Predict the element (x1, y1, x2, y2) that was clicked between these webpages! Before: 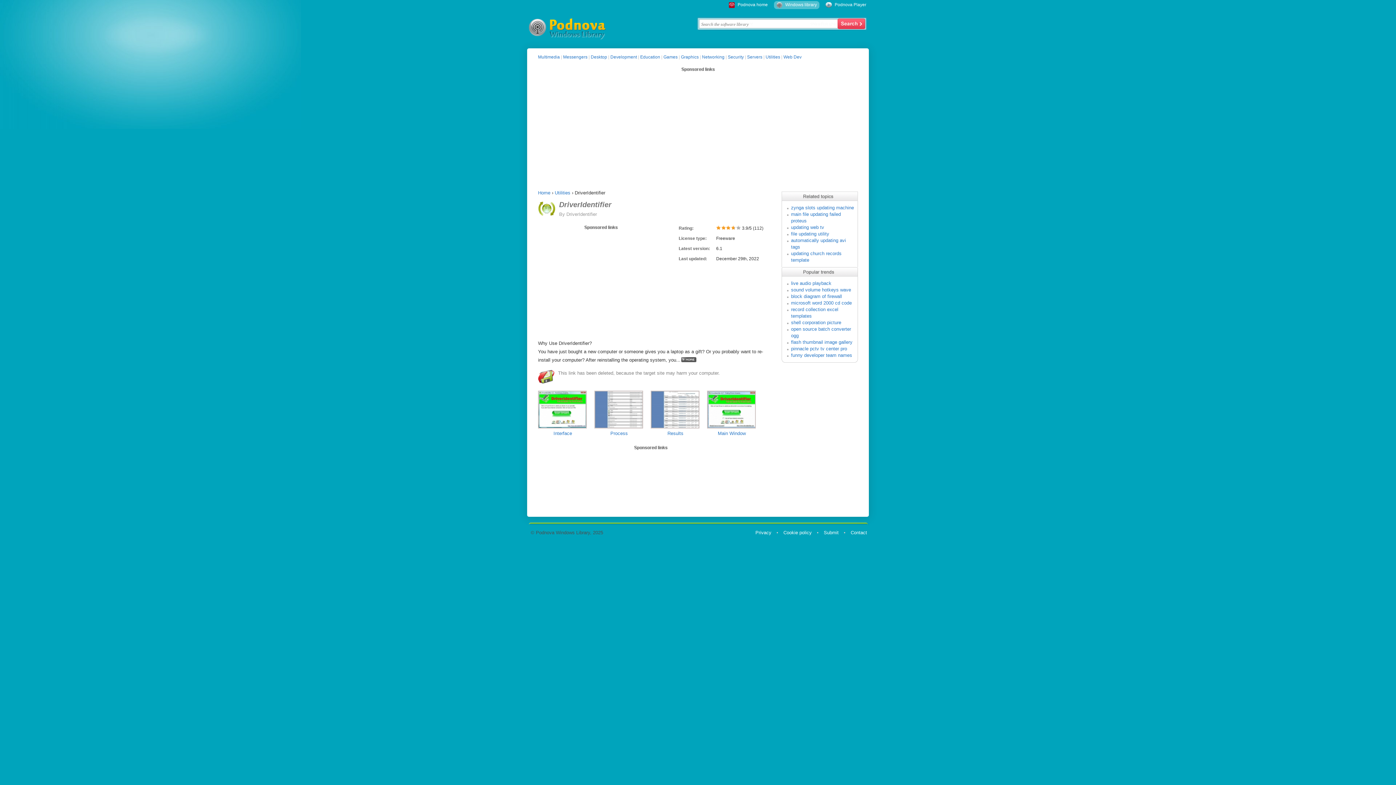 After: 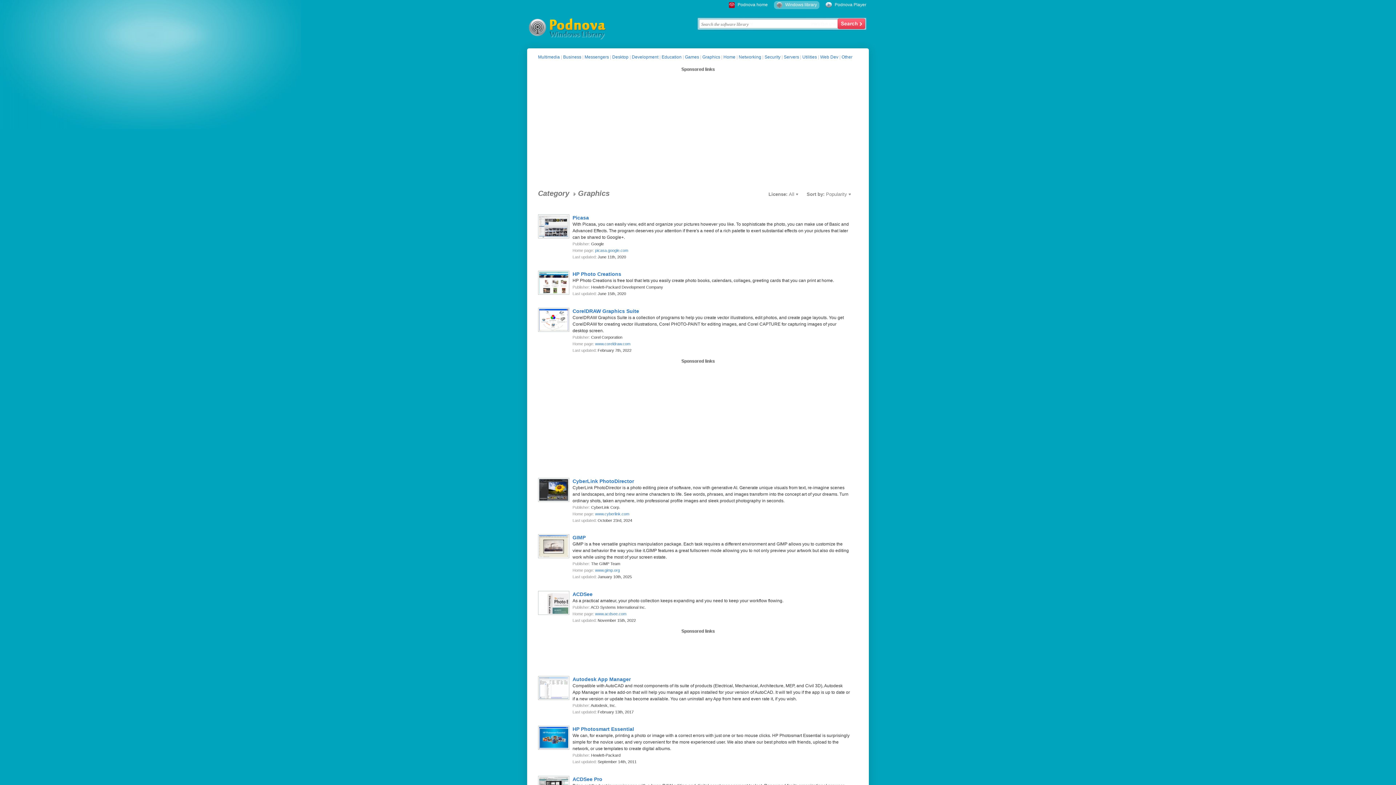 Action: label: Graphics bbox: (681, 54, 698, 59)